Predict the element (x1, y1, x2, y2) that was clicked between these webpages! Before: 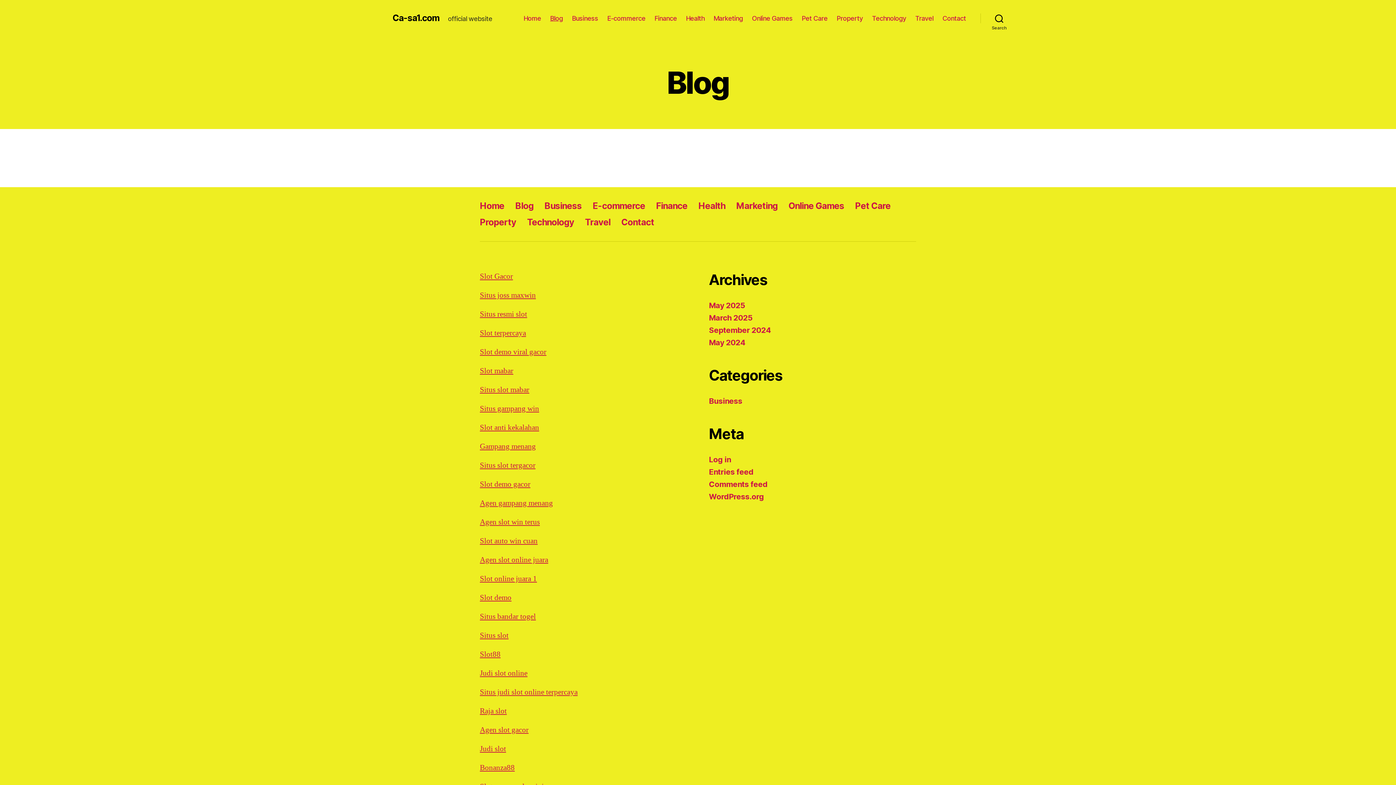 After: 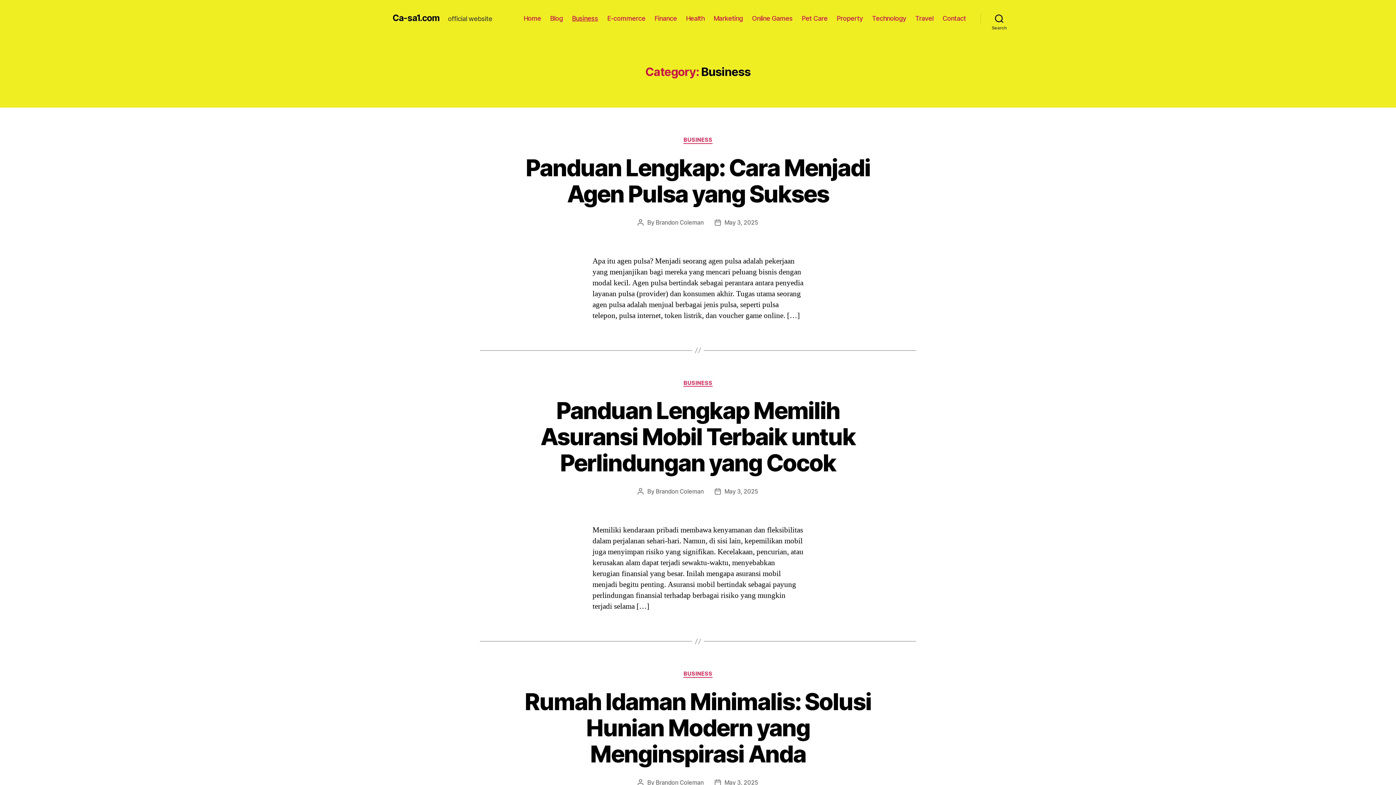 Action: bbox: (572, 14, 598, 22) label: Business